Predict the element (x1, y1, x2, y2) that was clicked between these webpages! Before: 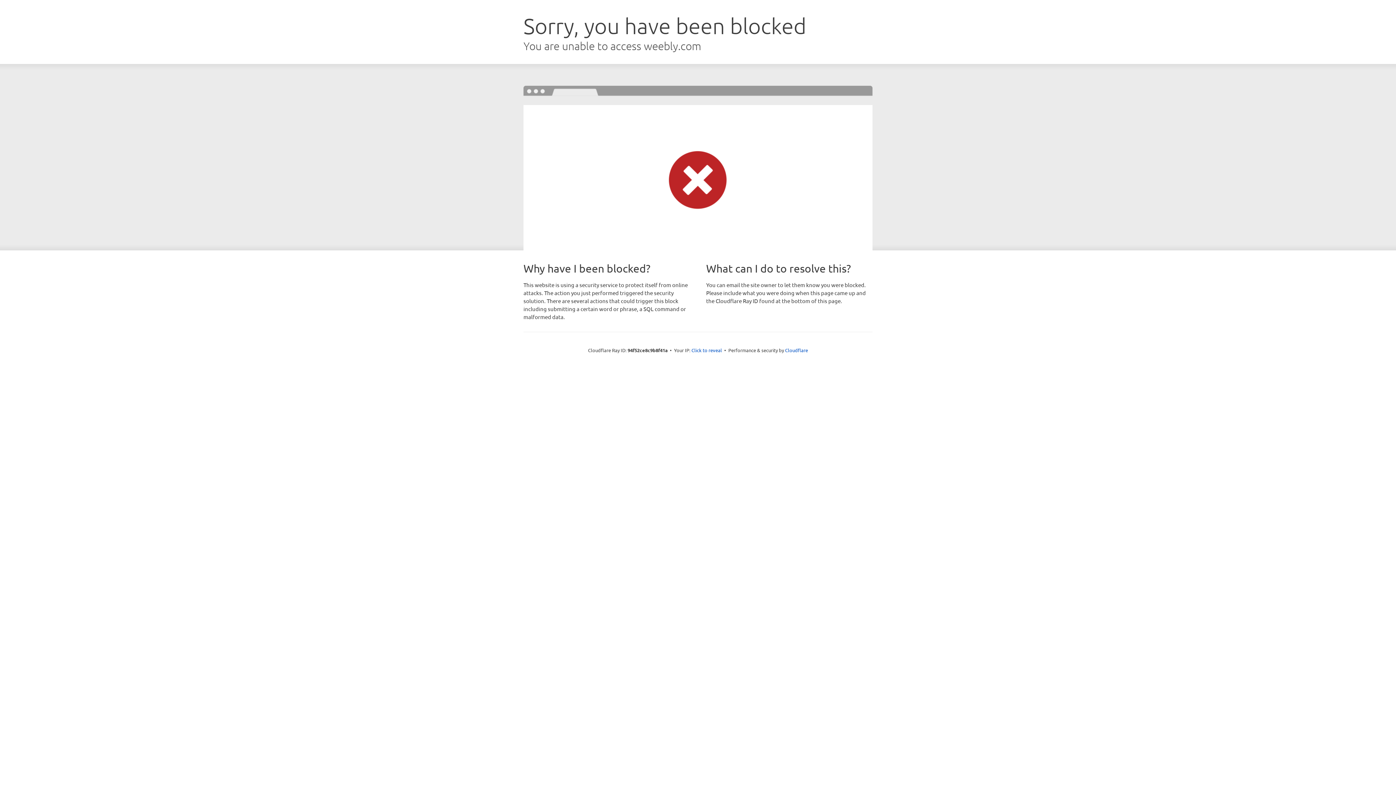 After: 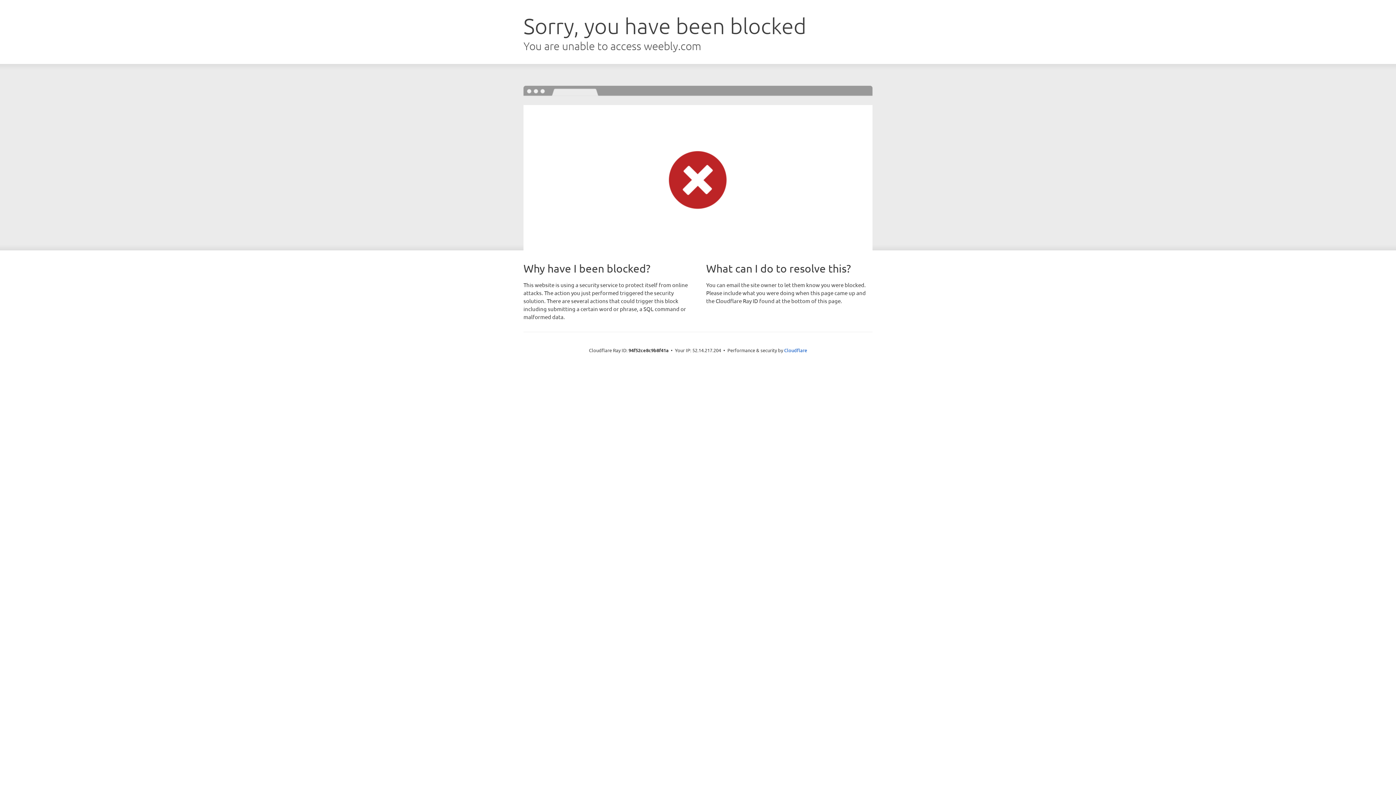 Action: label: Click to reveal bbox: (691, 346, 722, 353)